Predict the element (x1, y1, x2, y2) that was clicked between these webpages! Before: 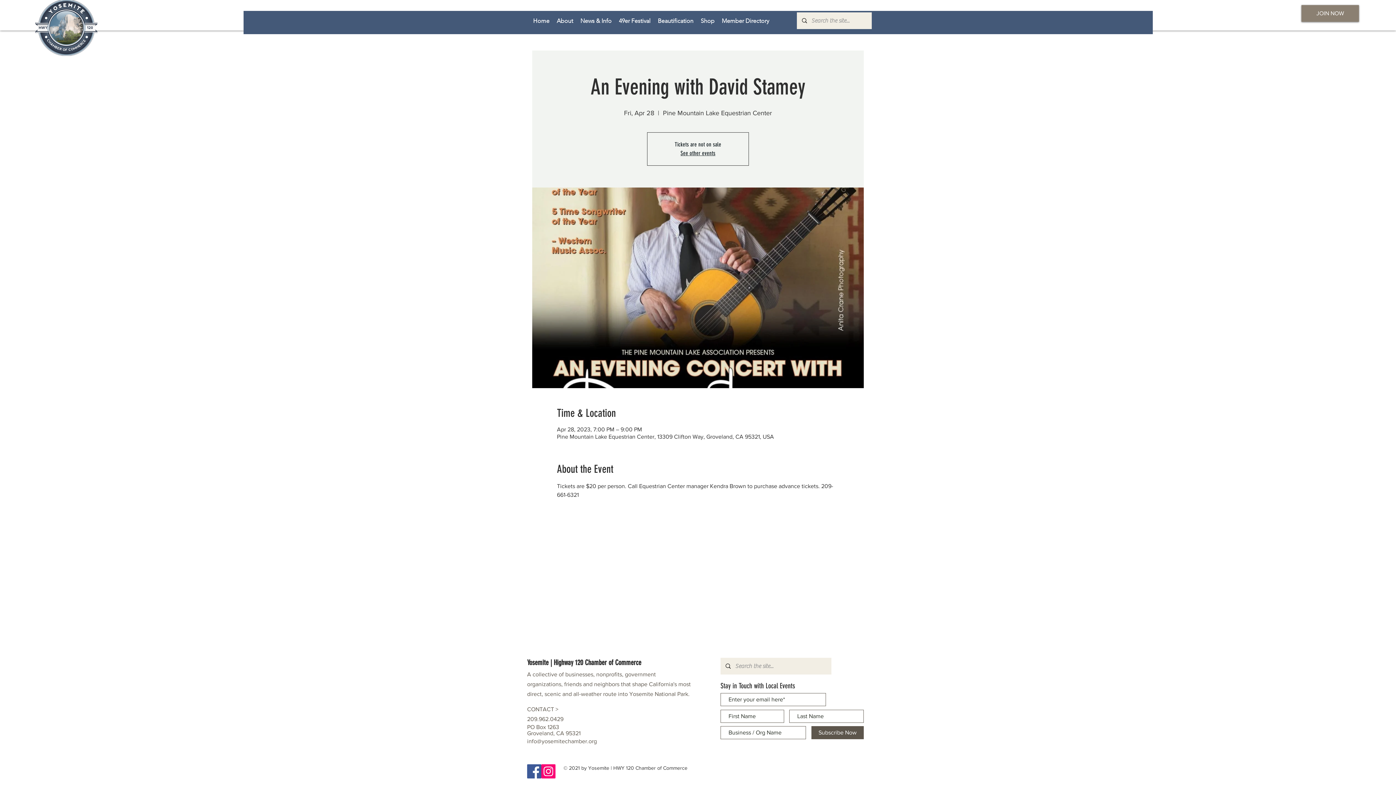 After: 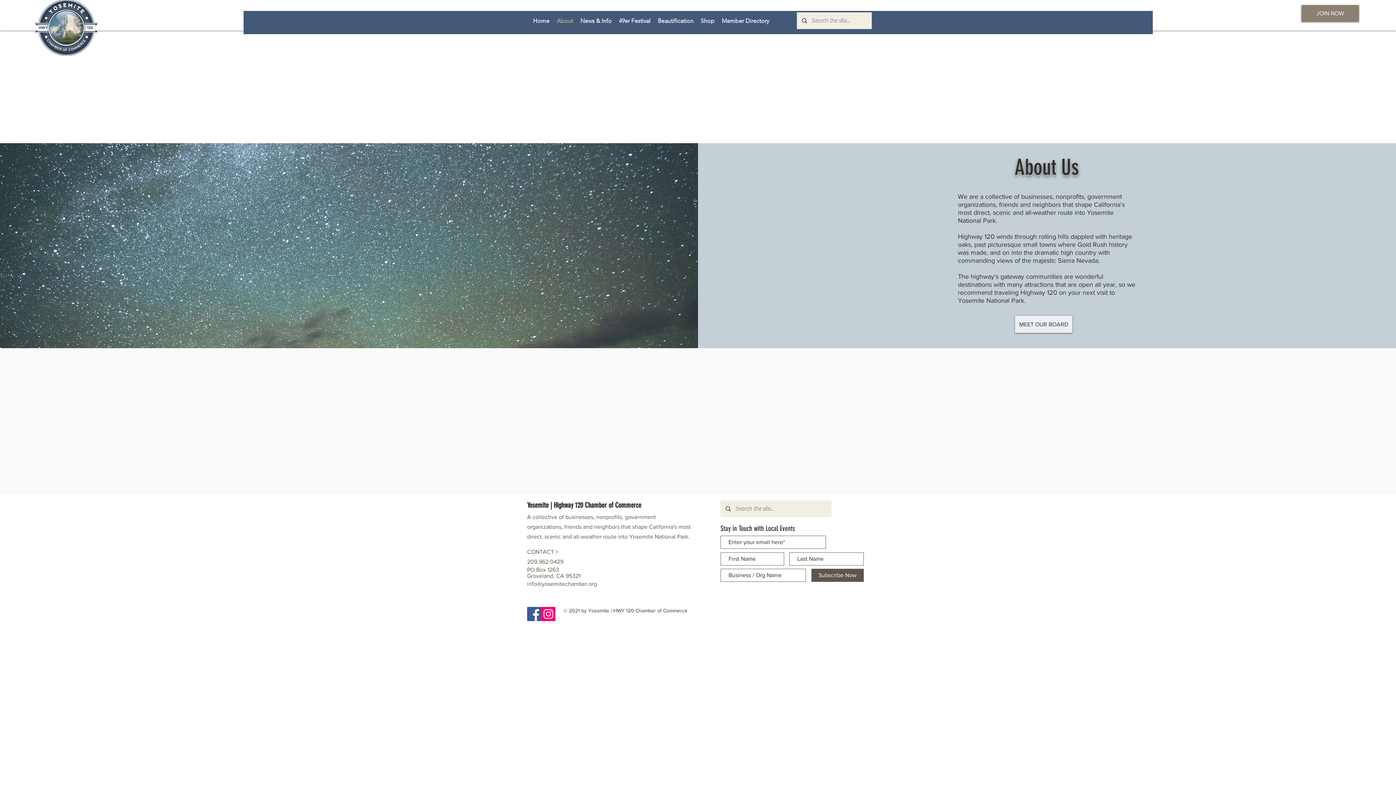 Action: label: About bbox: (553, 13, 576, 28)